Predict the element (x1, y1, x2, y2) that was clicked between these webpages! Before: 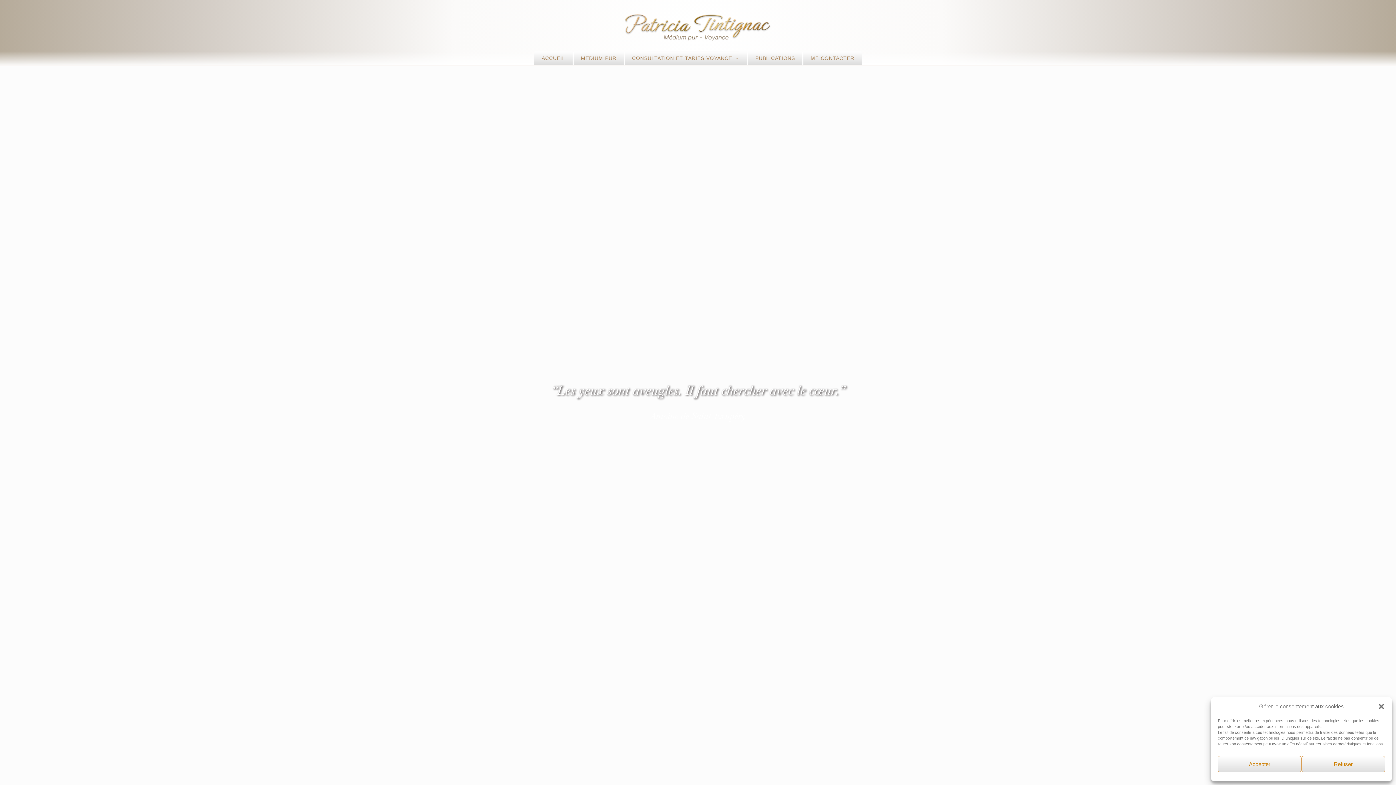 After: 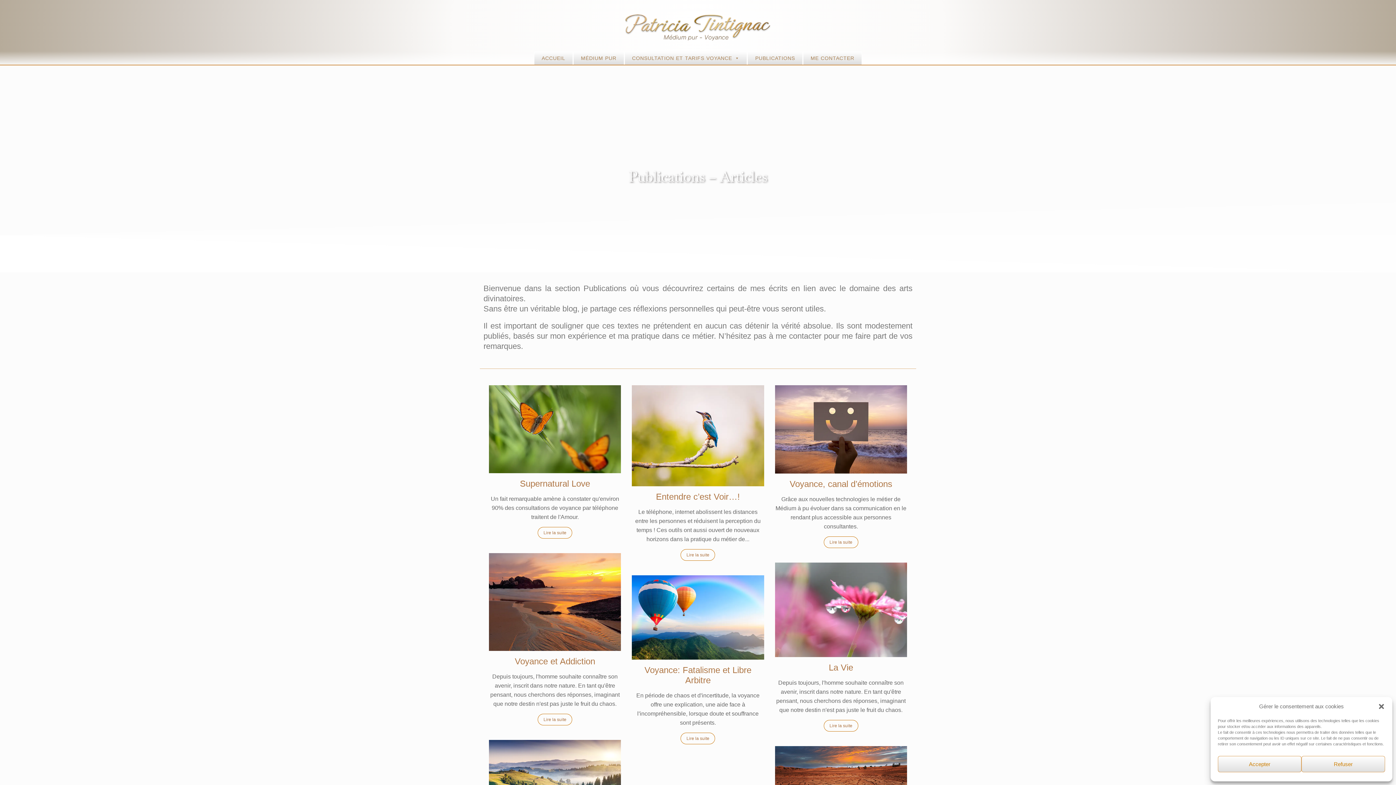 Action: bbox: (747, 51, 802, 64) label: PUBLICATIONS